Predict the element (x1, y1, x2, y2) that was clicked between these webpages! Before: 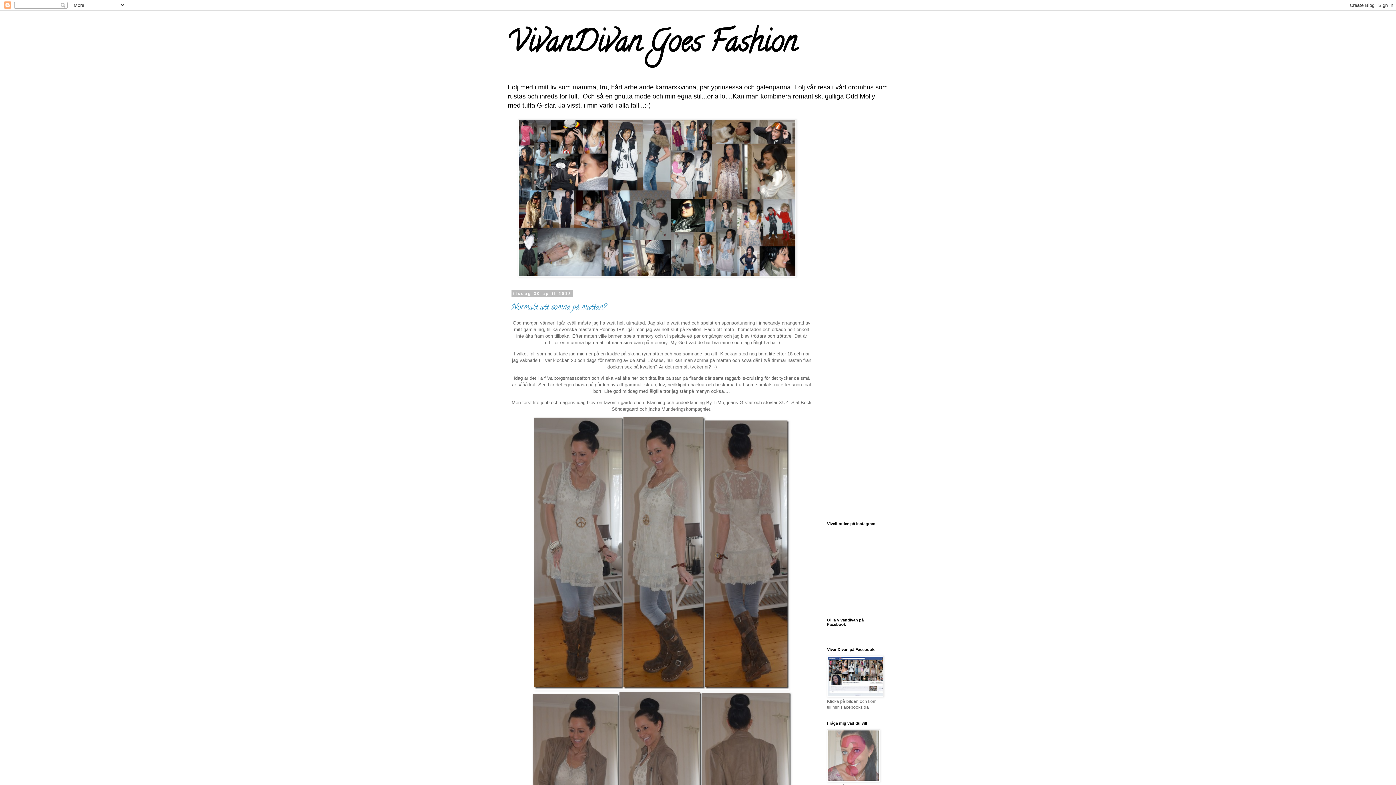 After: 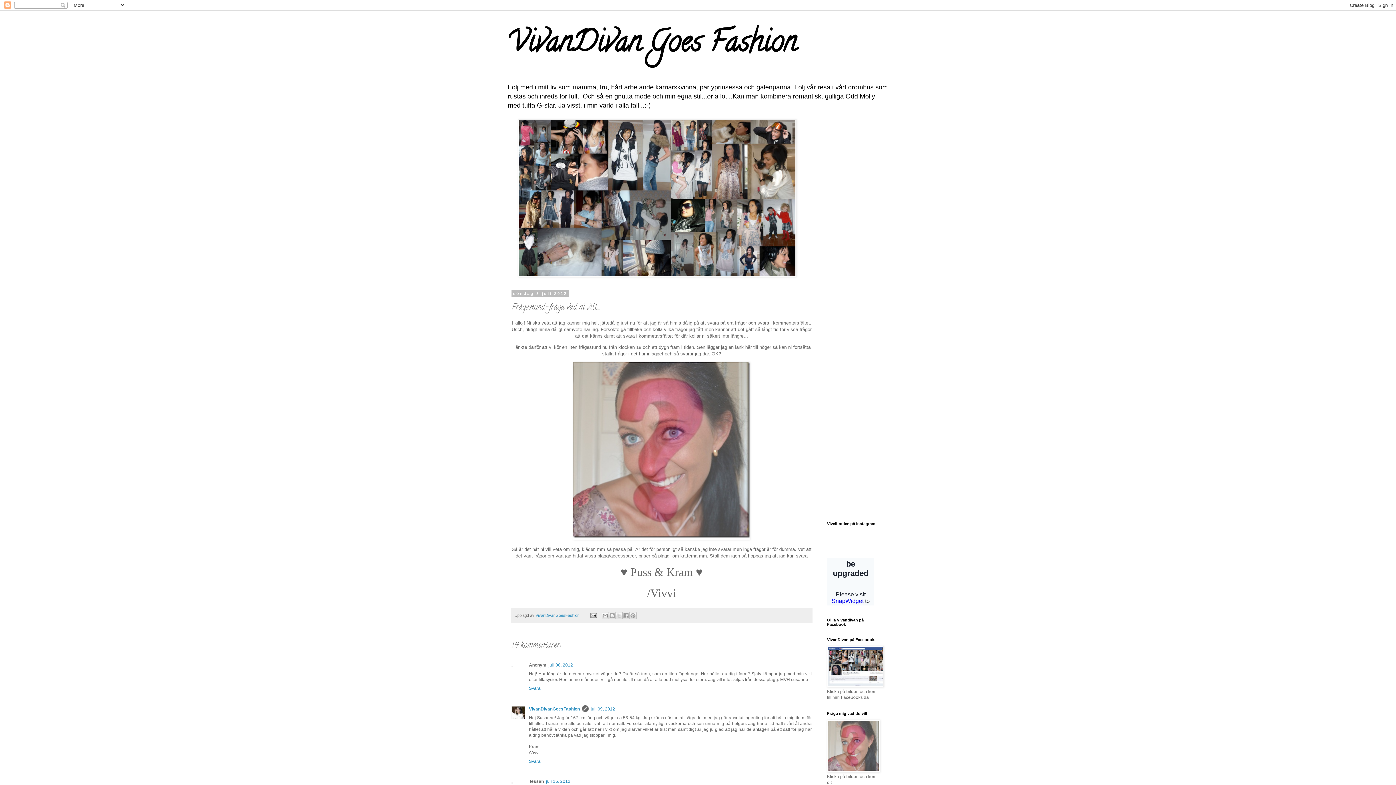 Action: bbox: (827, 778, 880, 783)